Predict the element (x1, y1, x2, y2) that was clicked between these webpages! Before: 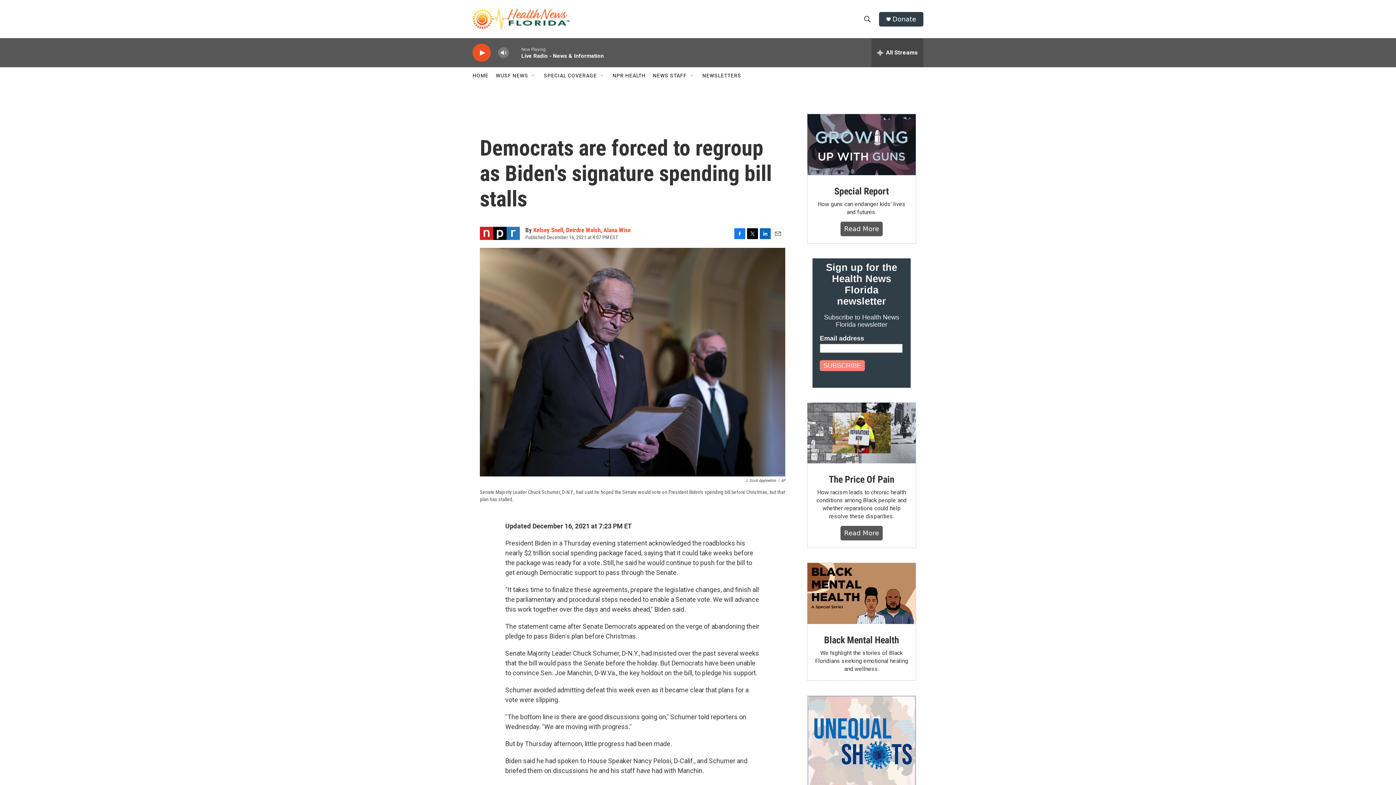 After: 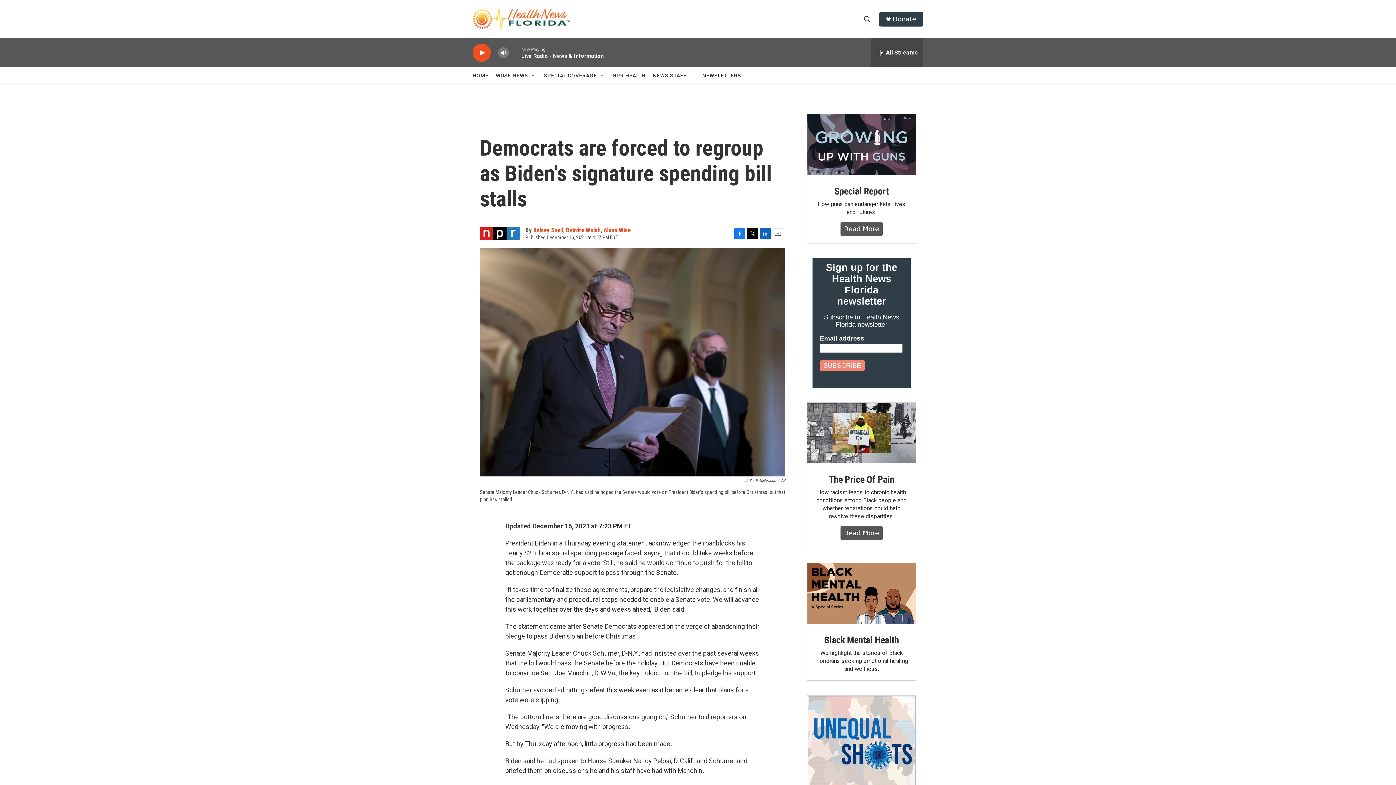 Action: label: NEWSLETTERS bbox: (702, 67, 741, 84)